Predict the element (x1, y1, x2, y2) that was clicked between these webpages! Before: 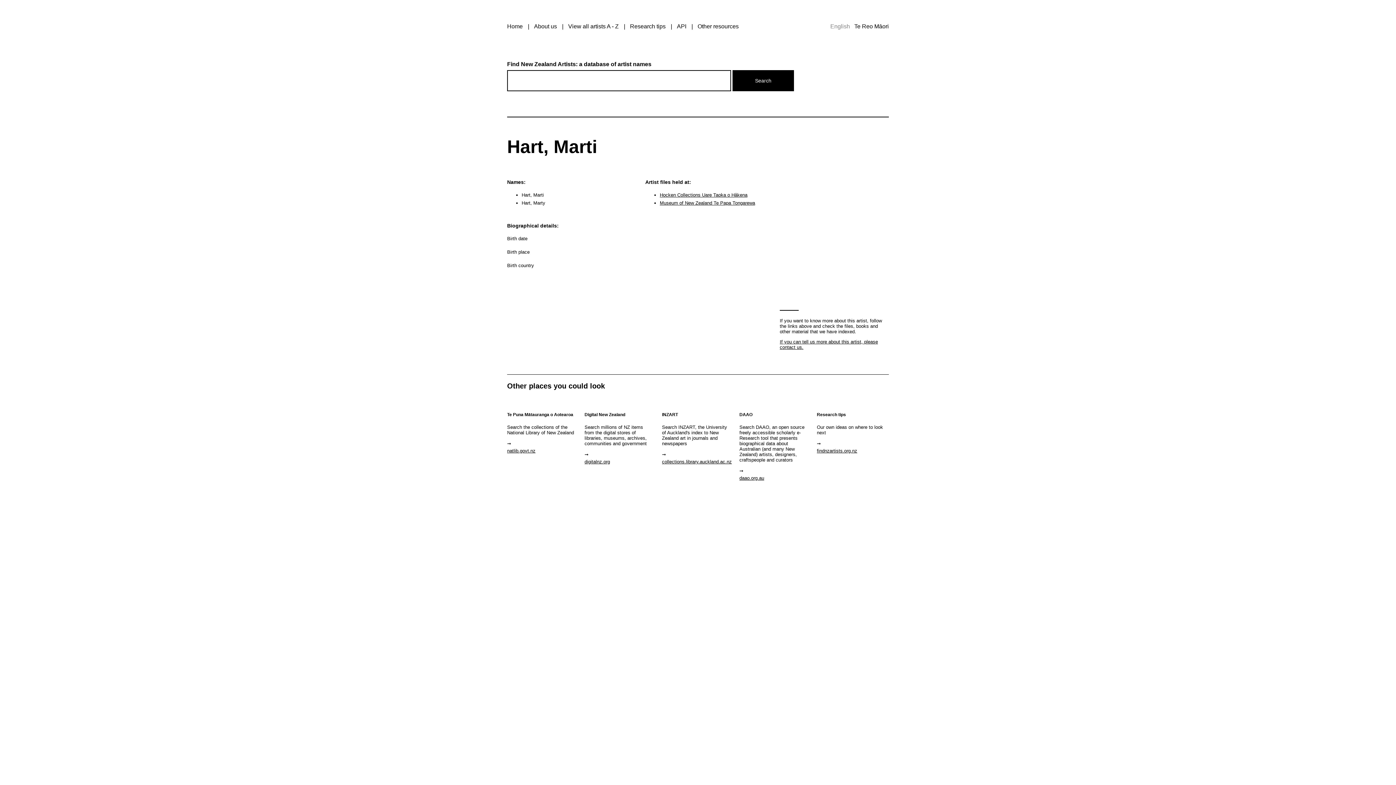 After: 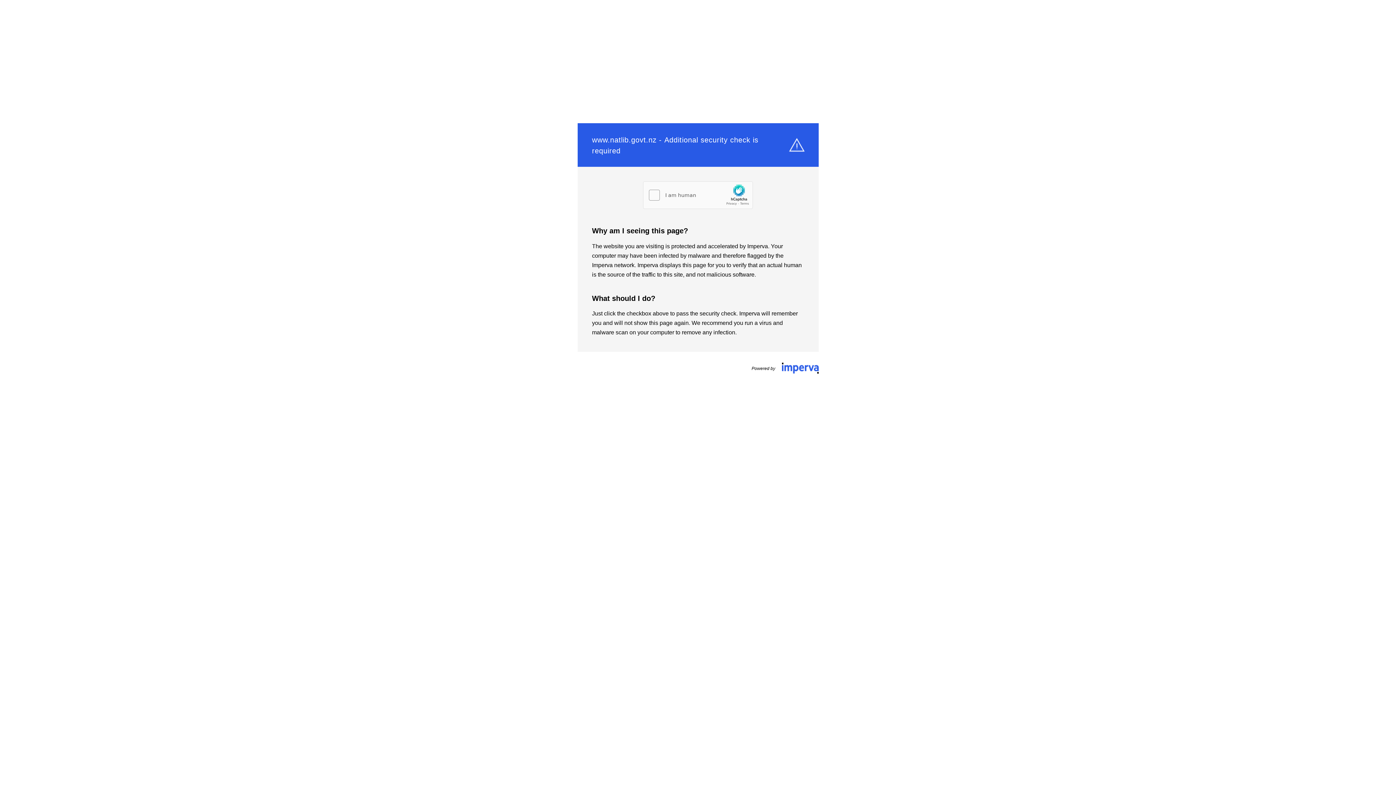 Action: label: natlib.govt.nz bbox: (507, 448, 535, 453)